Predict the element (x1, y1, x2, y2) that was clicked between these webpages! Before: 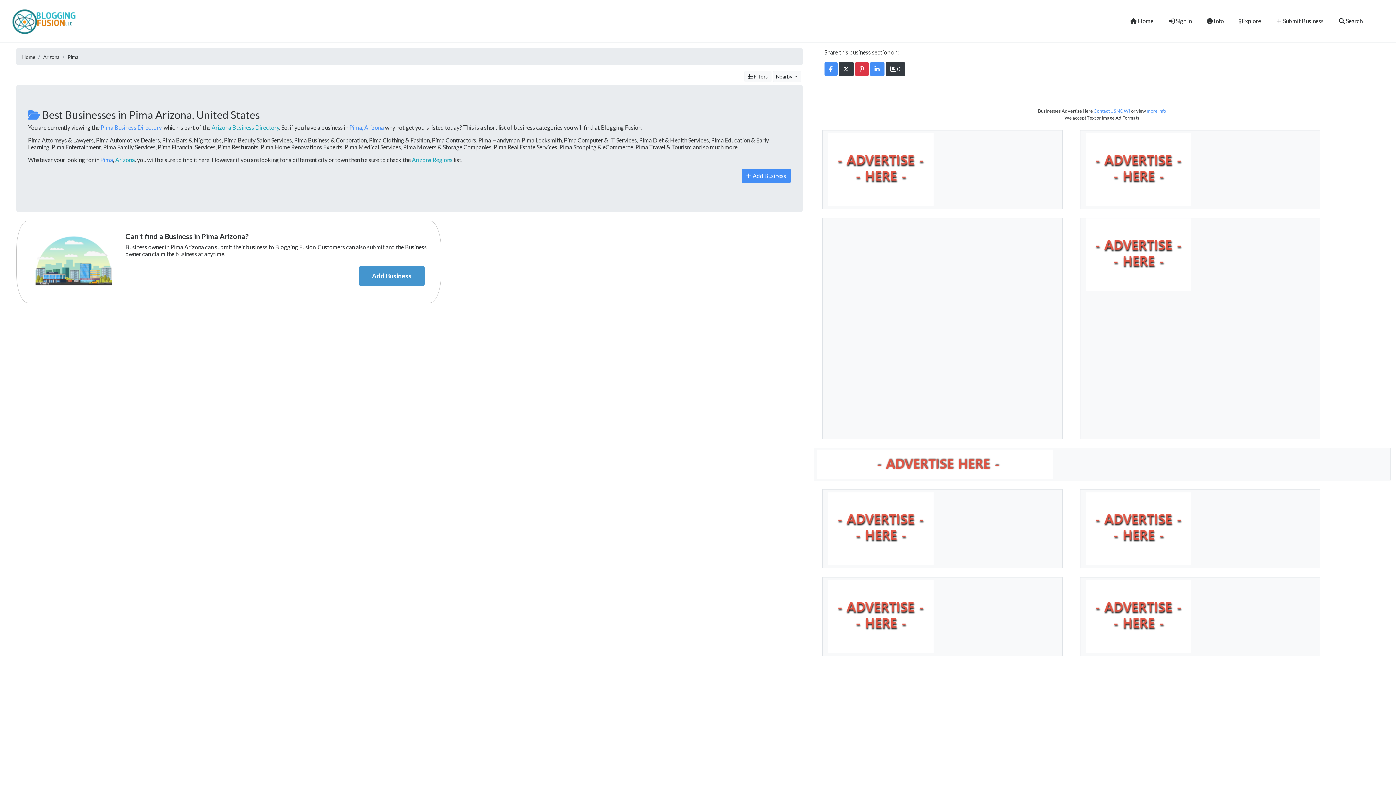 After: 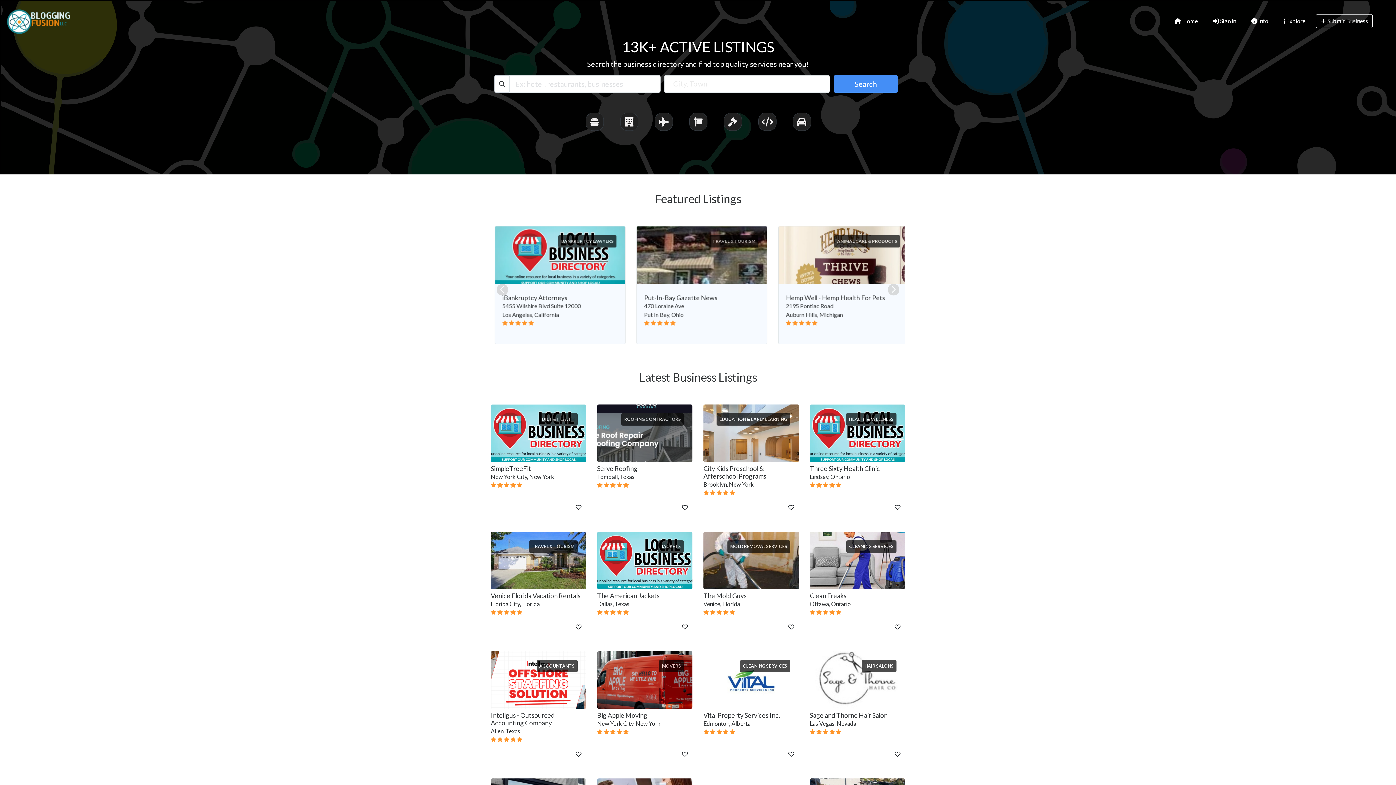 Action: label:  Home bbox: (1125, 14, 1158, 28)